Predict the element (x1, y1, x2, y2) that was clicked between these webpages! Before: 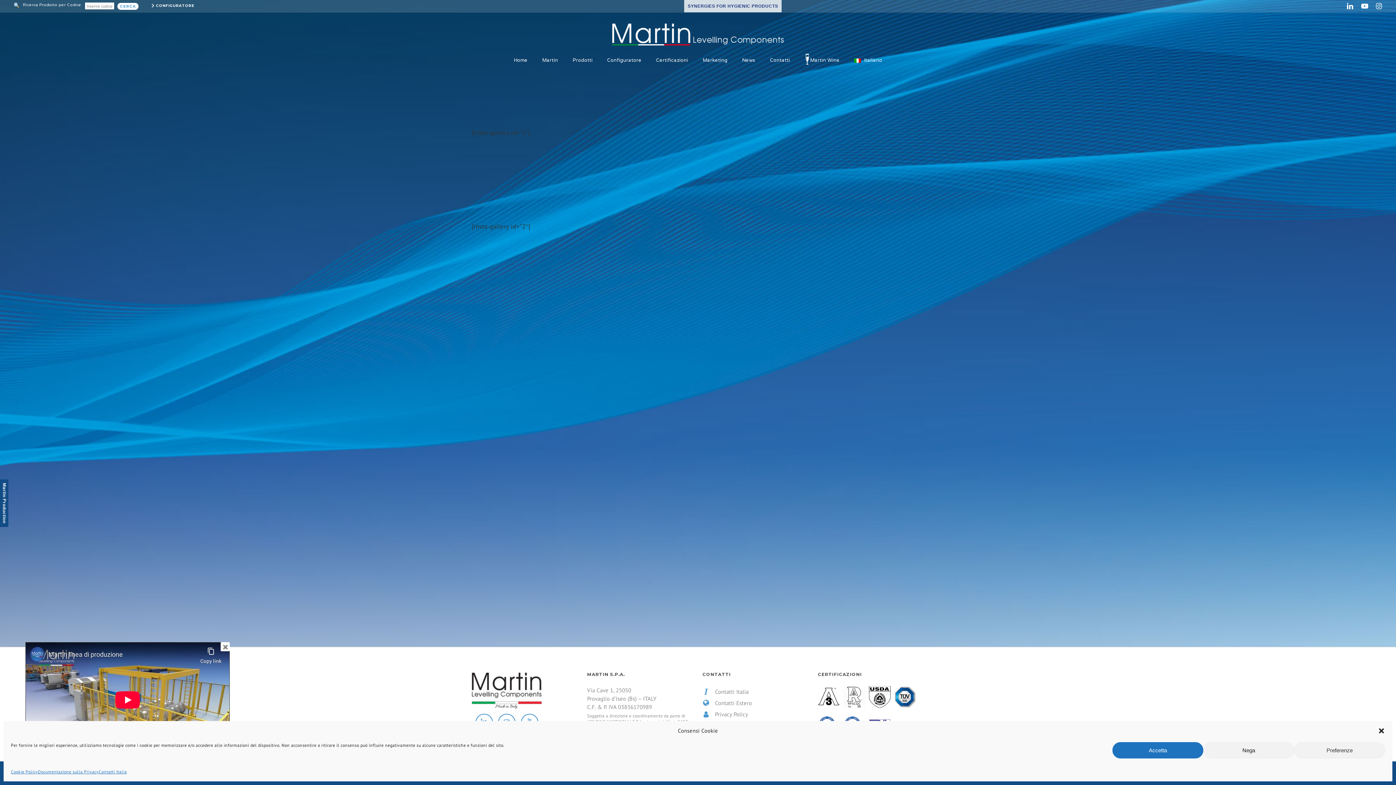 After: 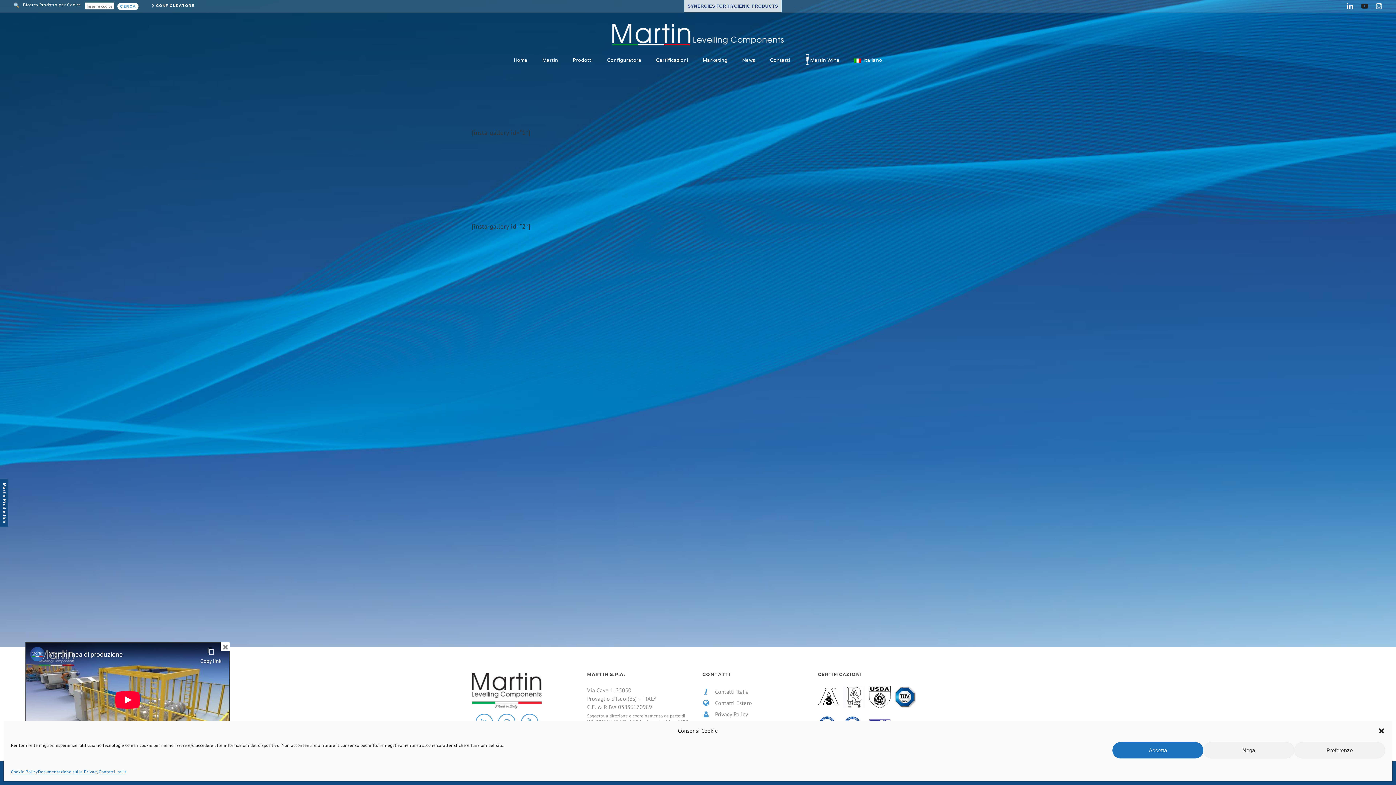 Action: bbox: (1357, 0, 1372, 12) label: youtube